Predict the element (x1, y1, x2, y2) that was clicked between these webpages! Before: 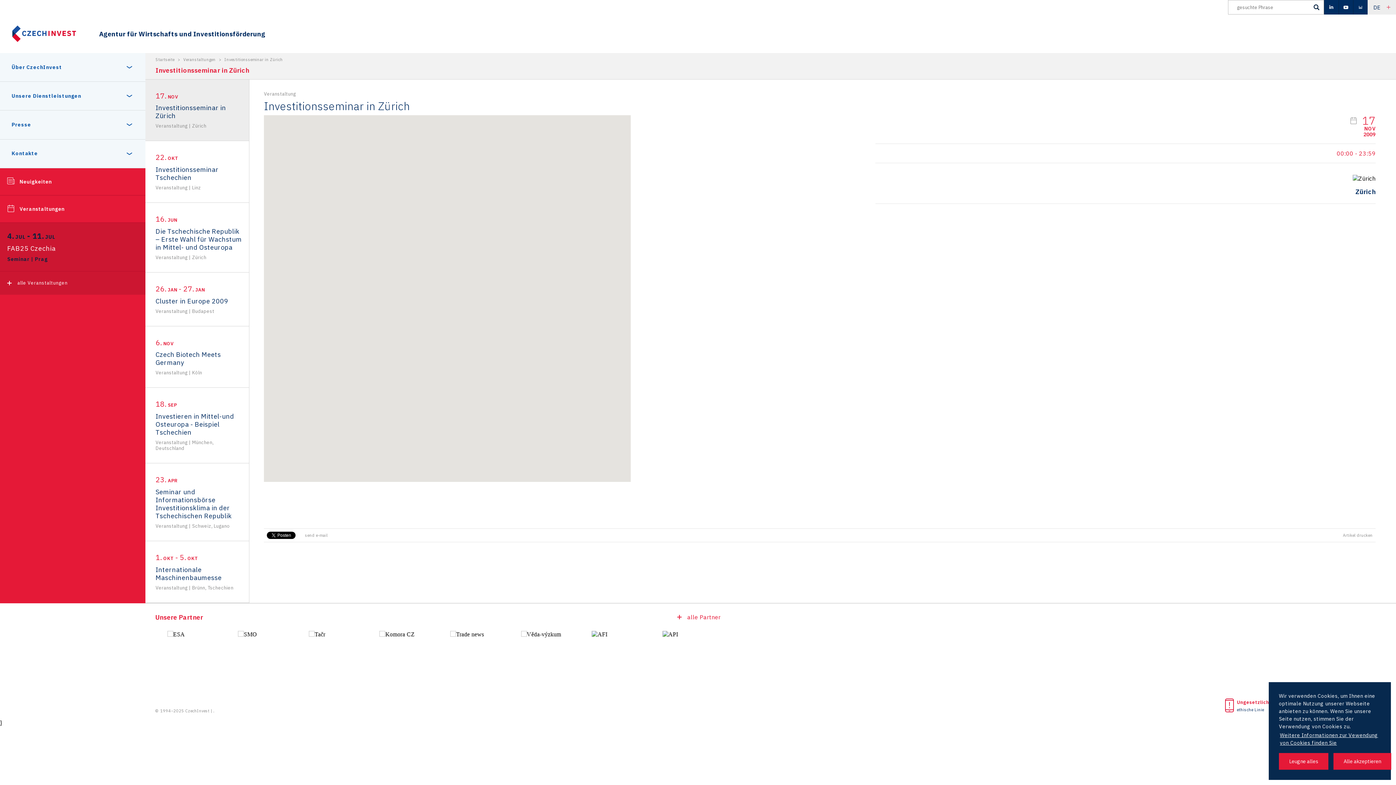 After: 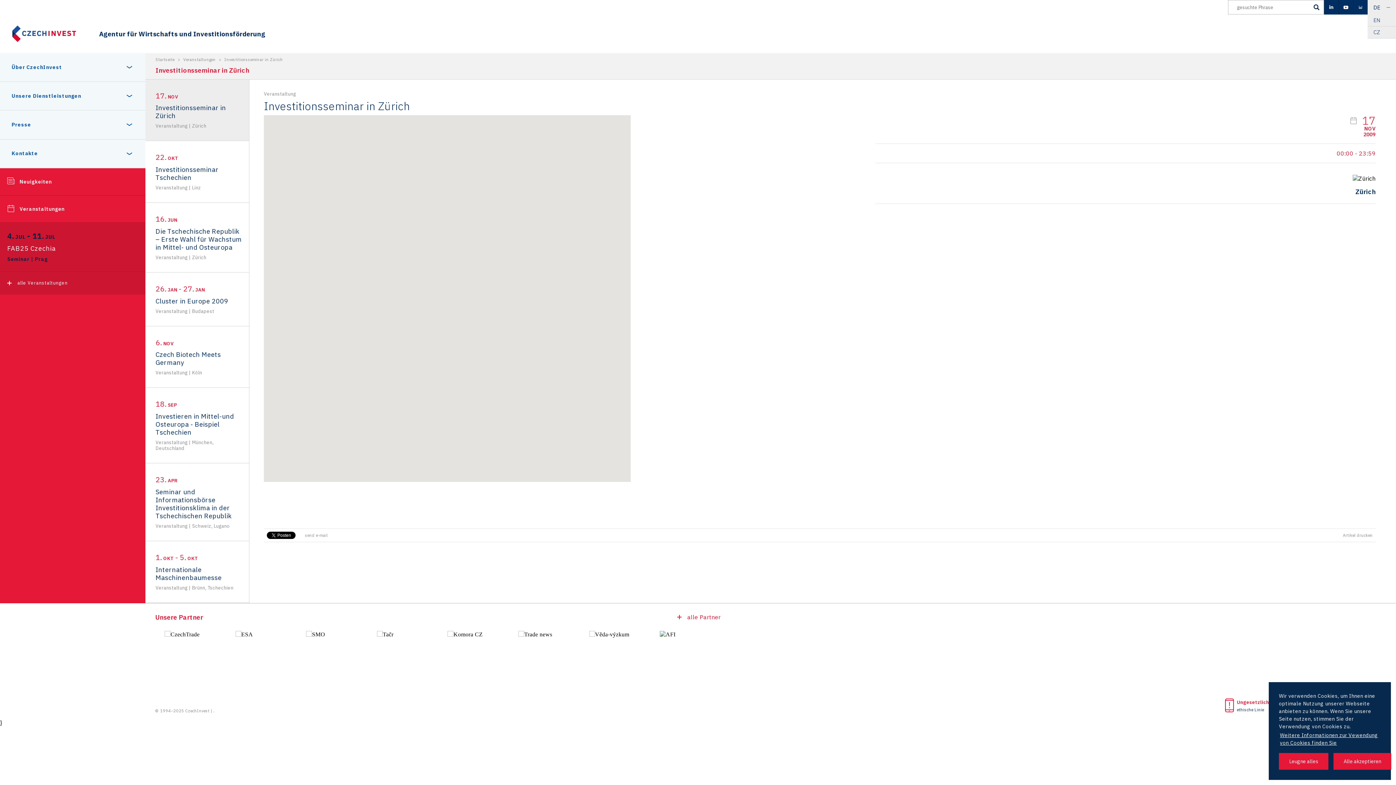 Action: label: DE bbox: (1367, 0, 1396, 14)